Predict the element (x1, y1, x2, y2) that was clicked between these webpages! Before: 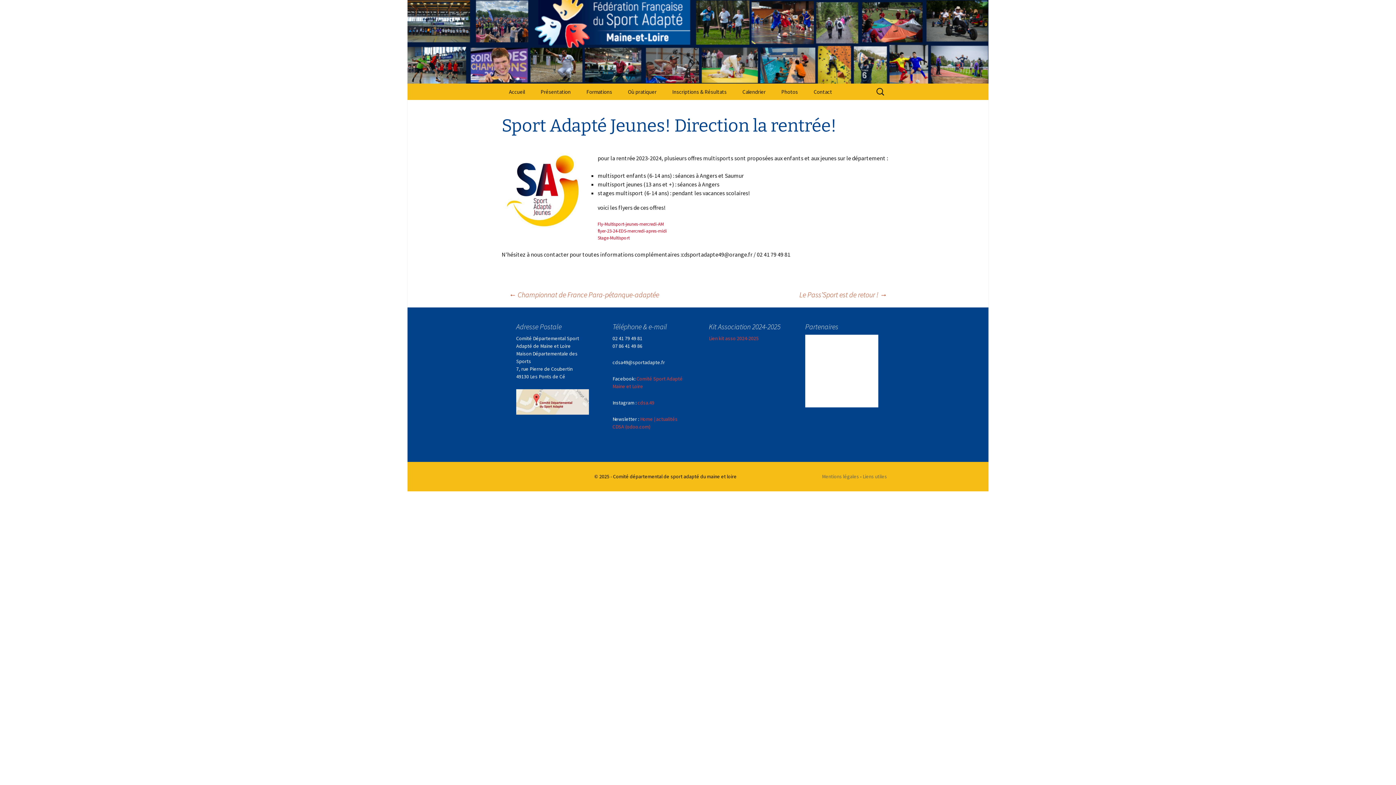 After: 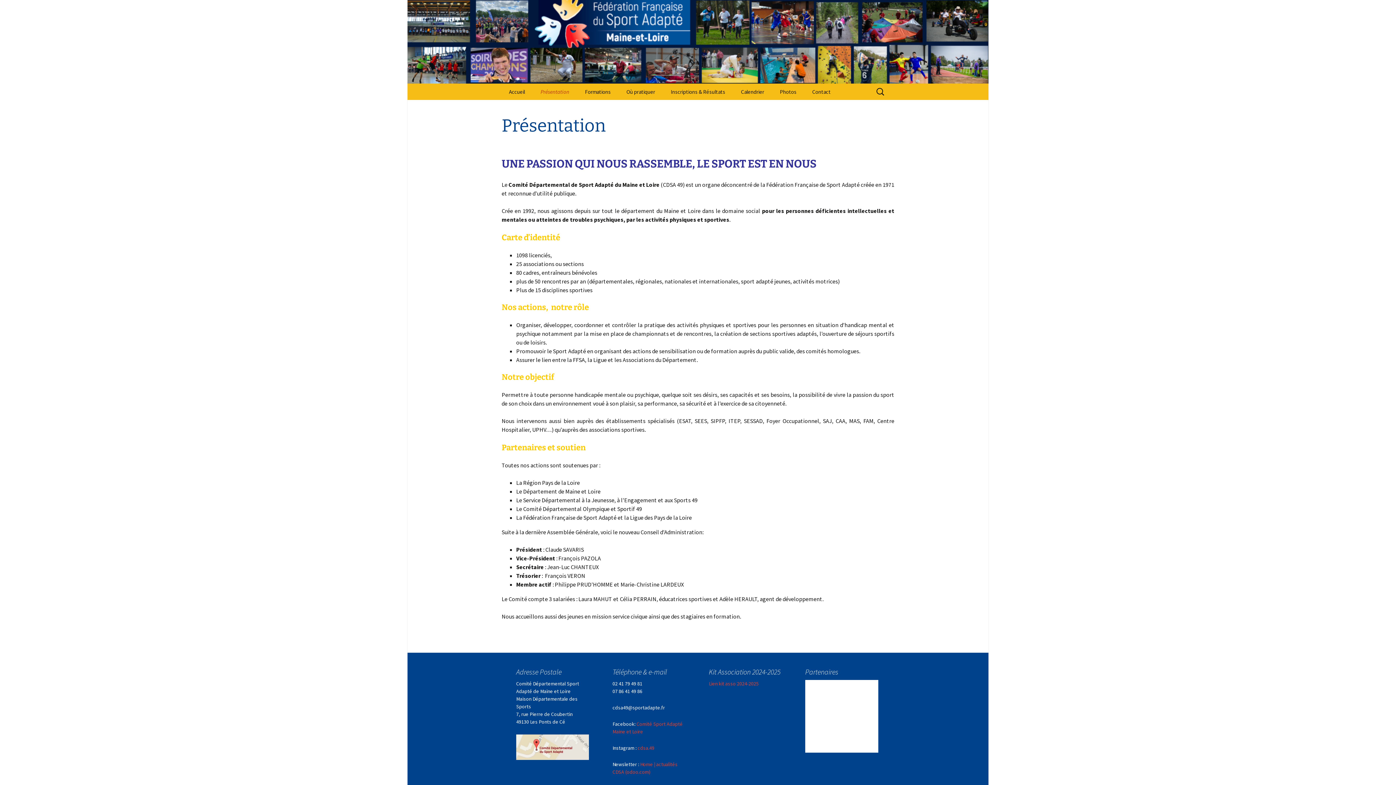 Action: bbox: (533, 83, 578, 100) label: Présentation